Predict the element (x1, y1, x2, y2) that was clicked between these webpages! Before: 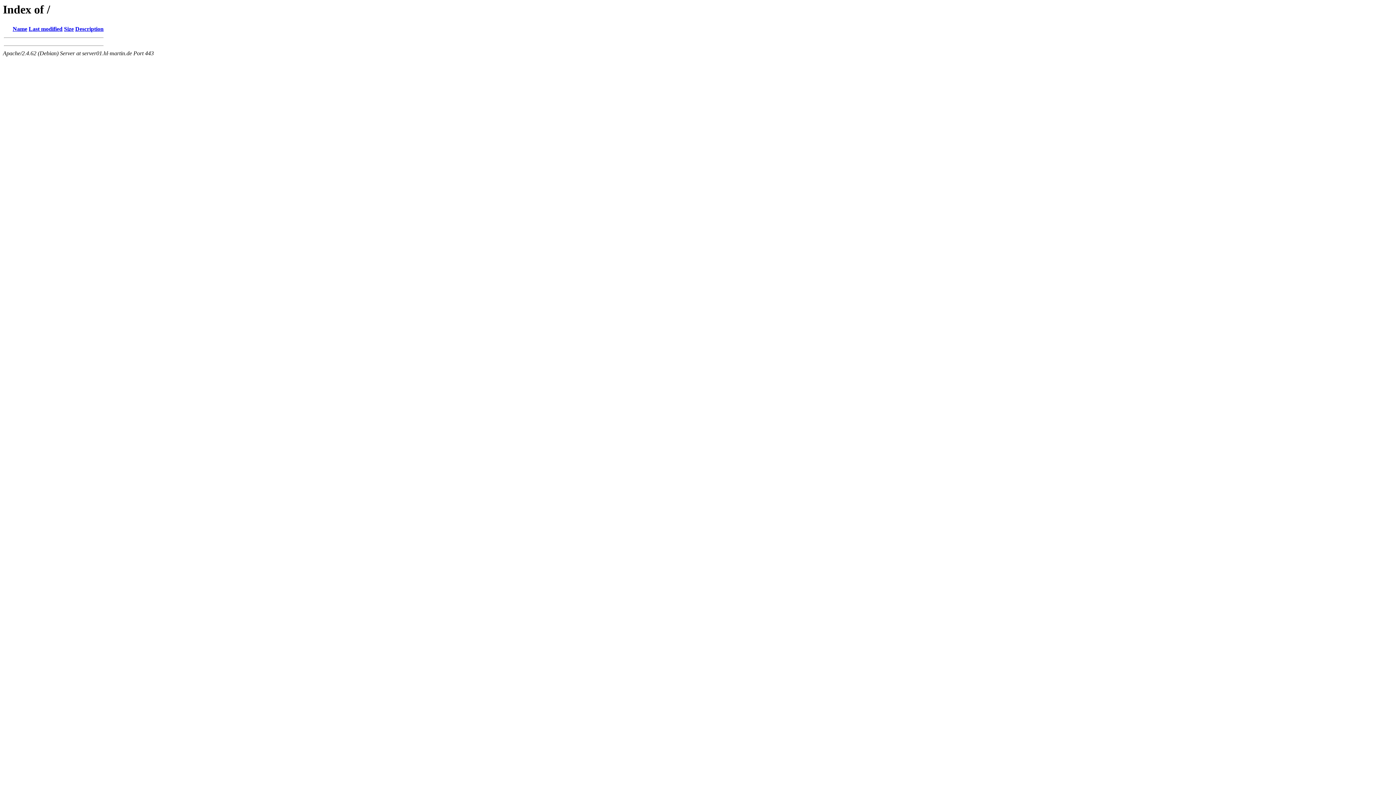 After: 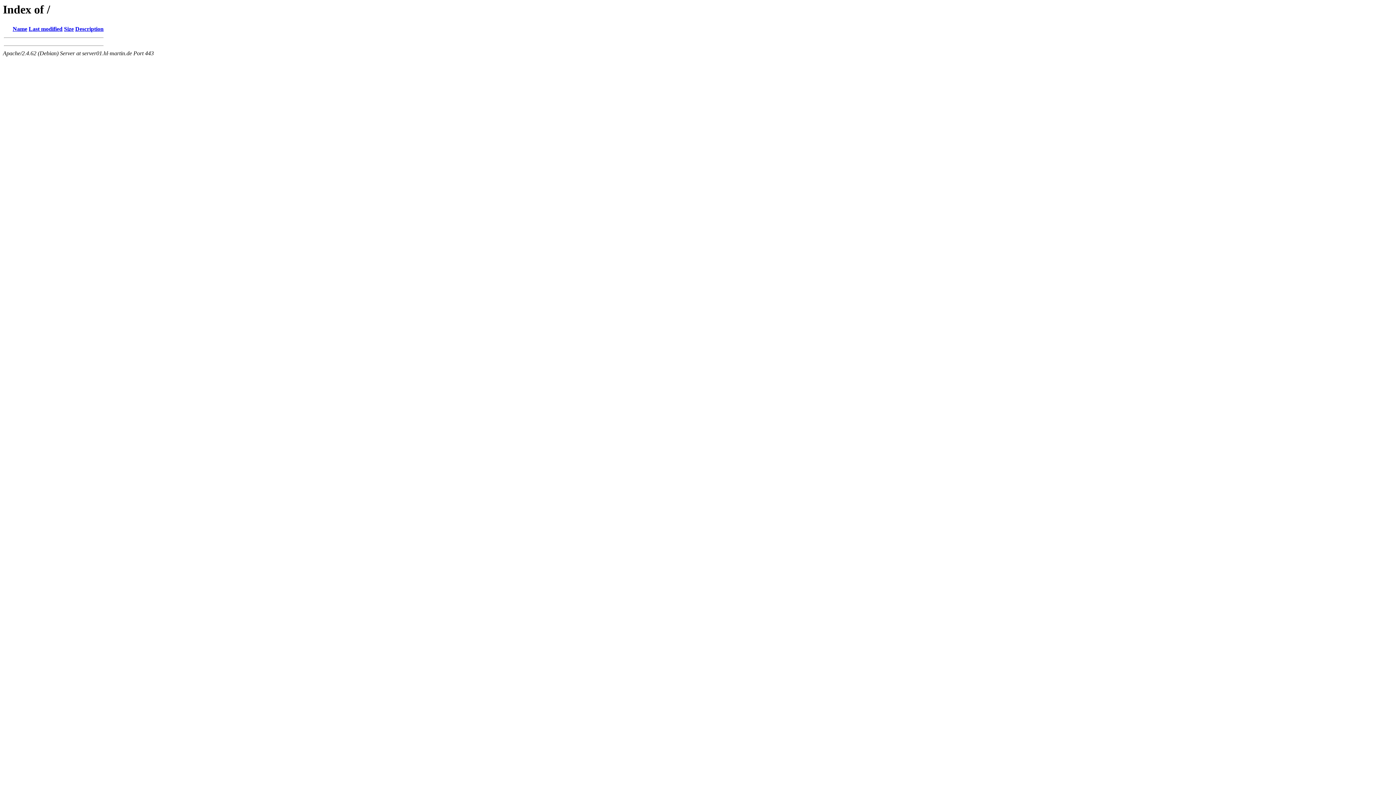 Action: label: Description bbox: (75, 25, 103, 32)